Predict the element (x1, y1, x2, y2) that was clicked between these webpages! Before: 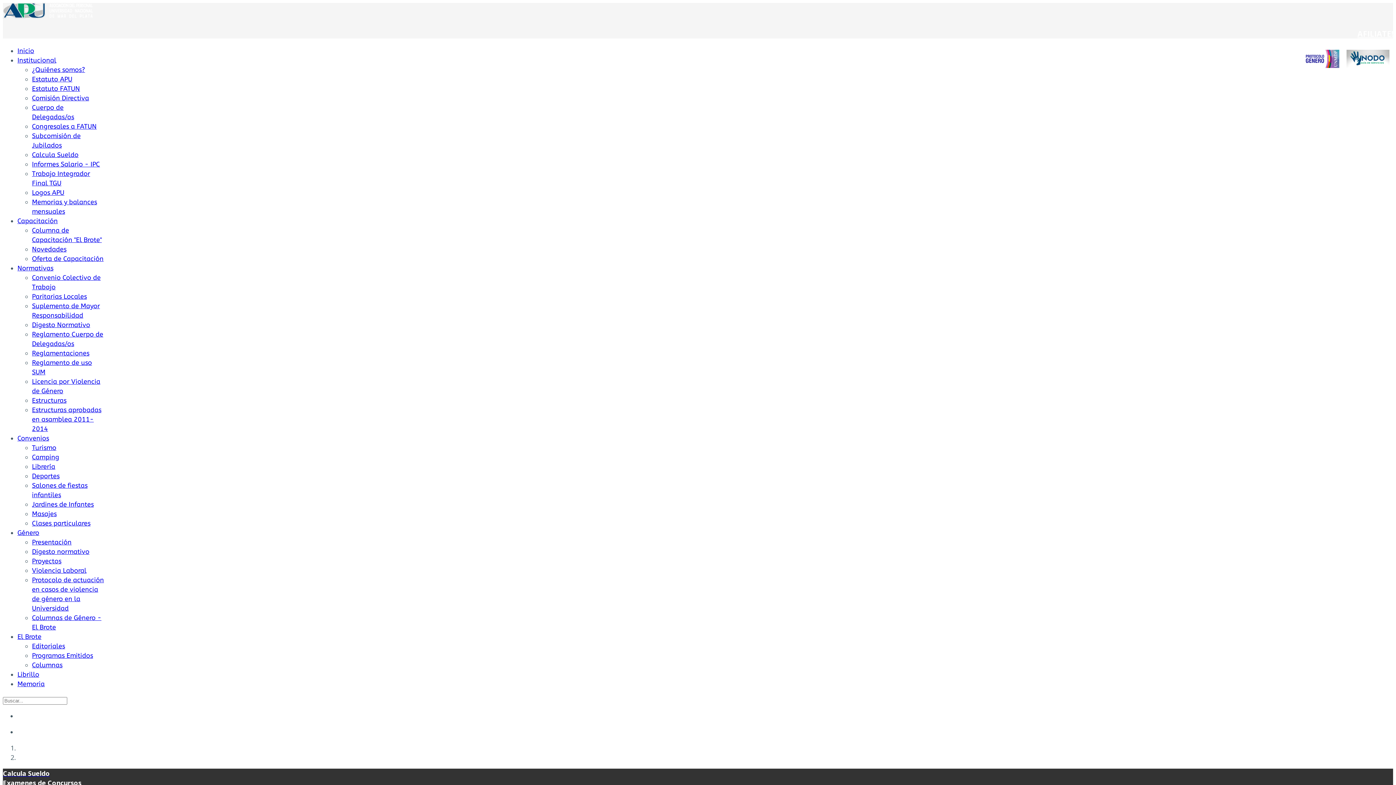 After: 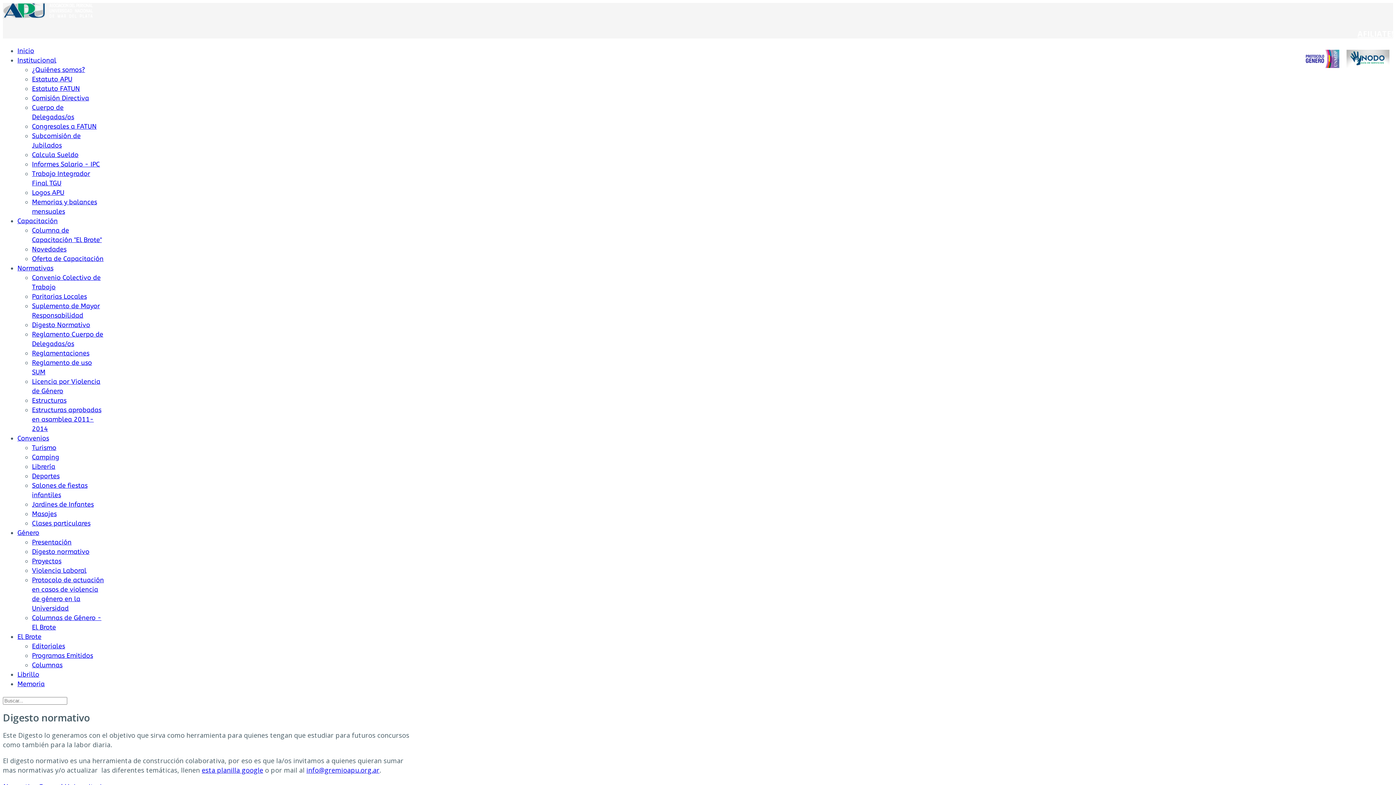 Action: bbox: (32, 321, 90, 329) label: Digesto Normativo